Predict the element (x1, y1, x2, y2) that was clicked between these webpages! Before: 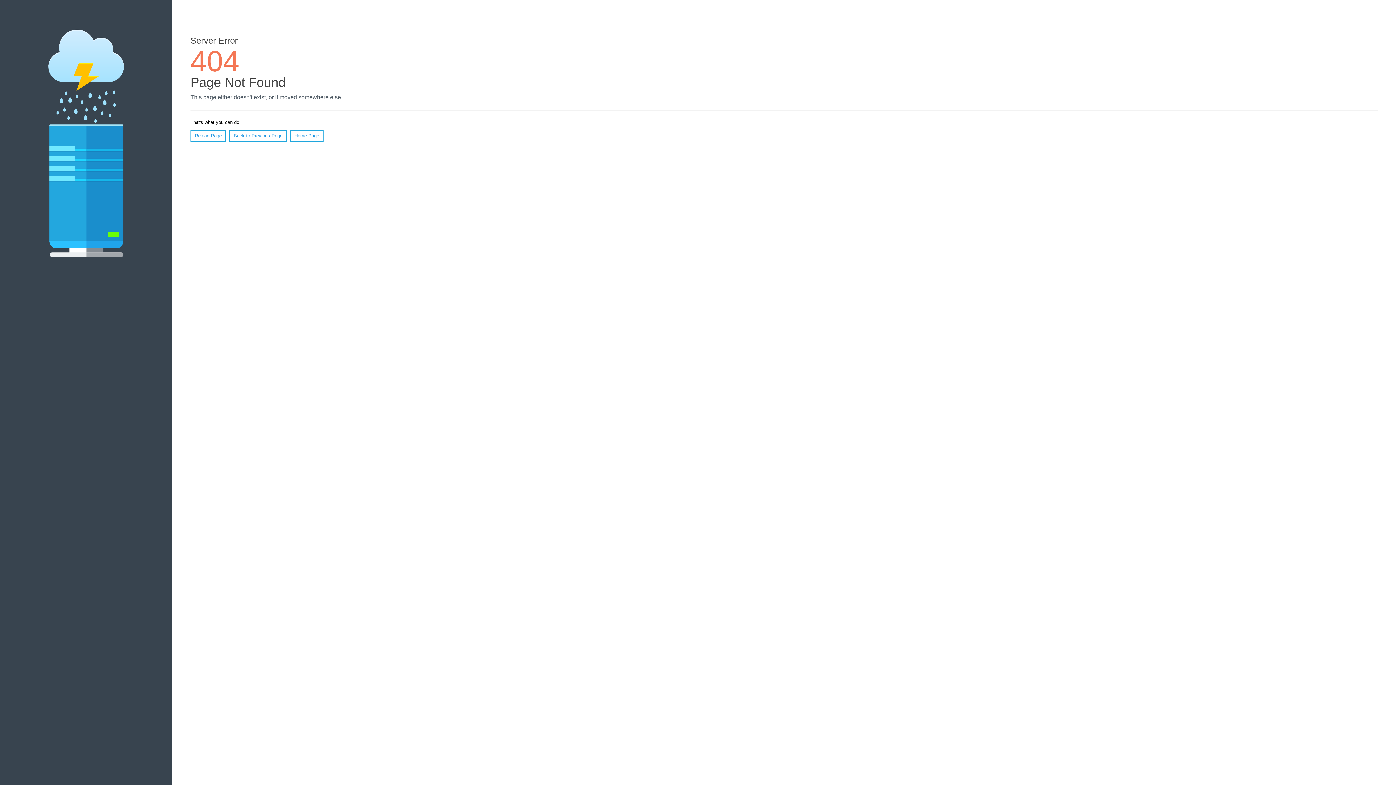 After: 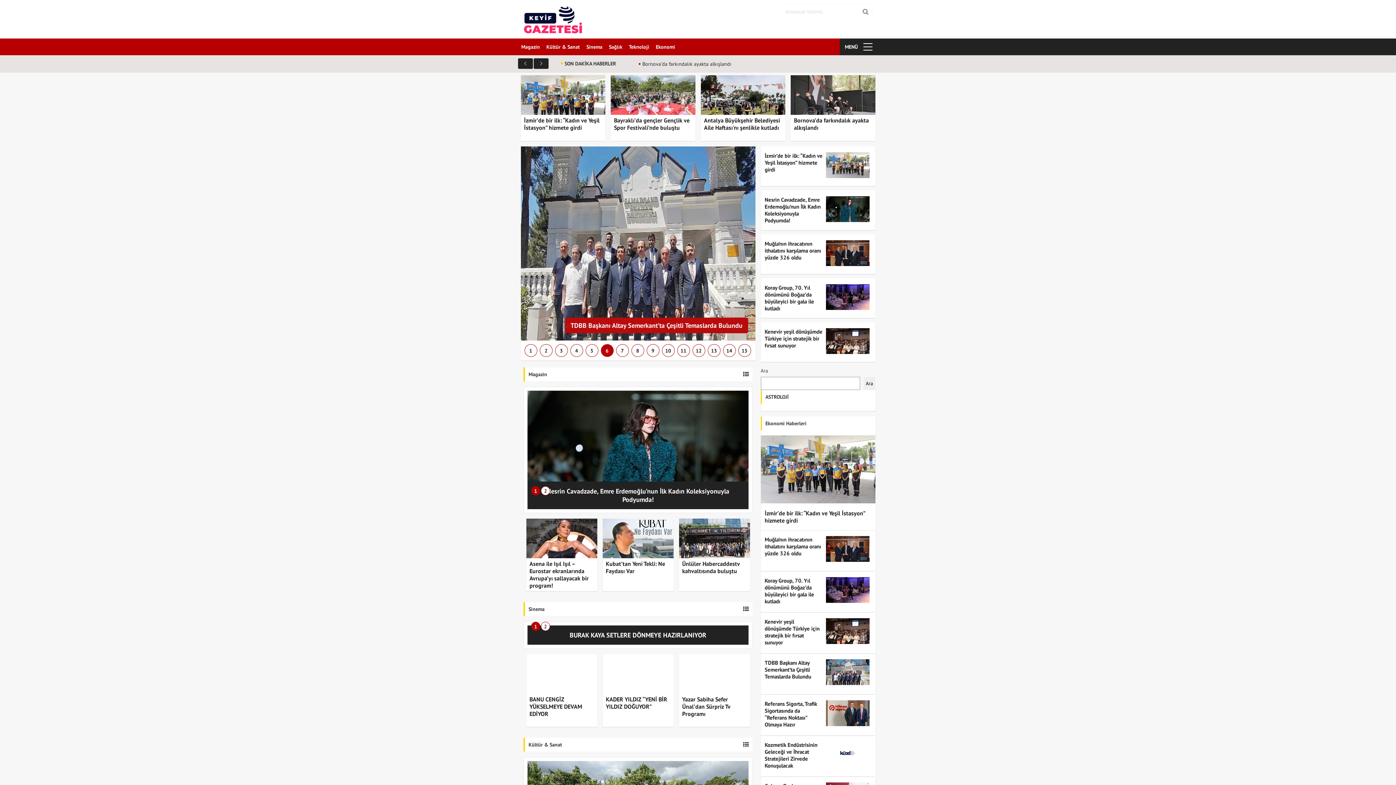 Action: bbox: (290, 130, 323, 141) label: Home Page